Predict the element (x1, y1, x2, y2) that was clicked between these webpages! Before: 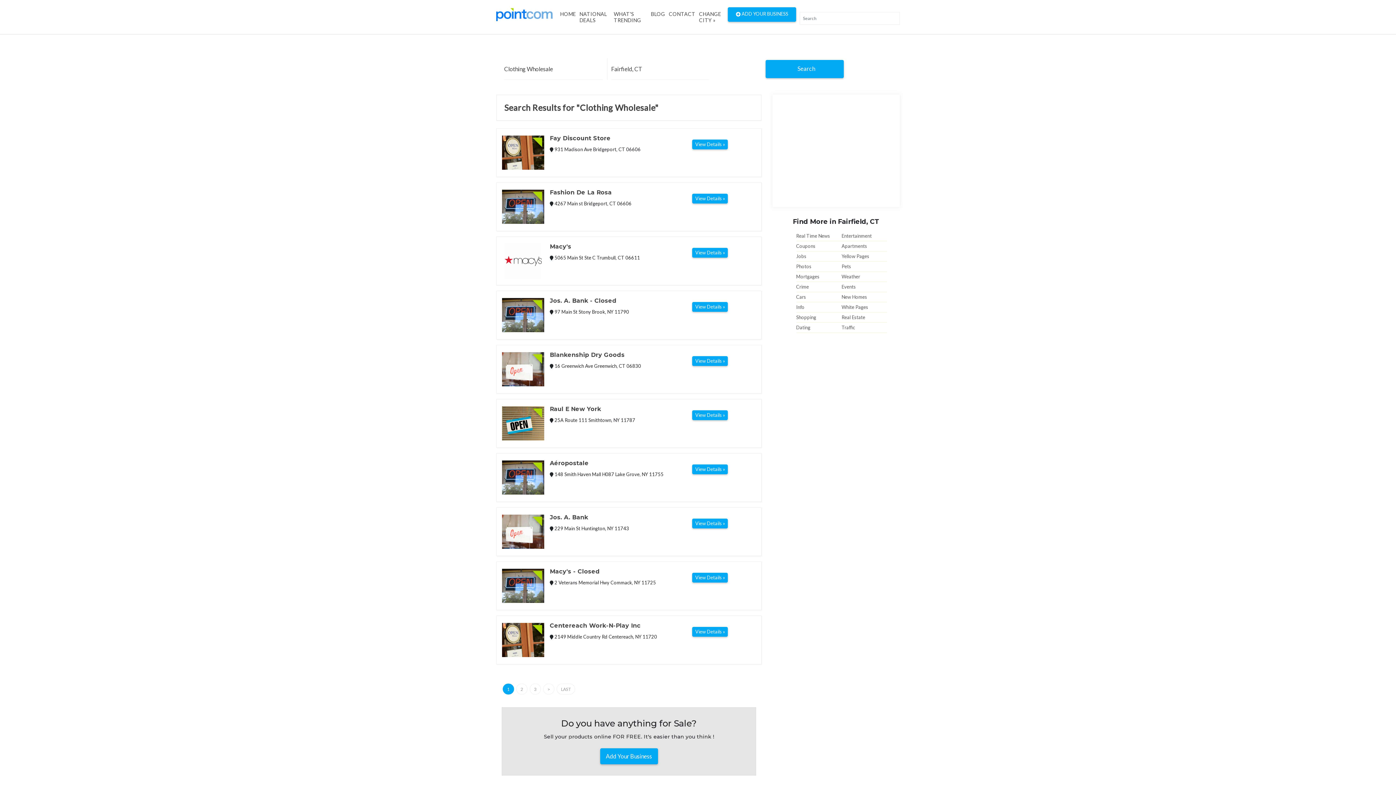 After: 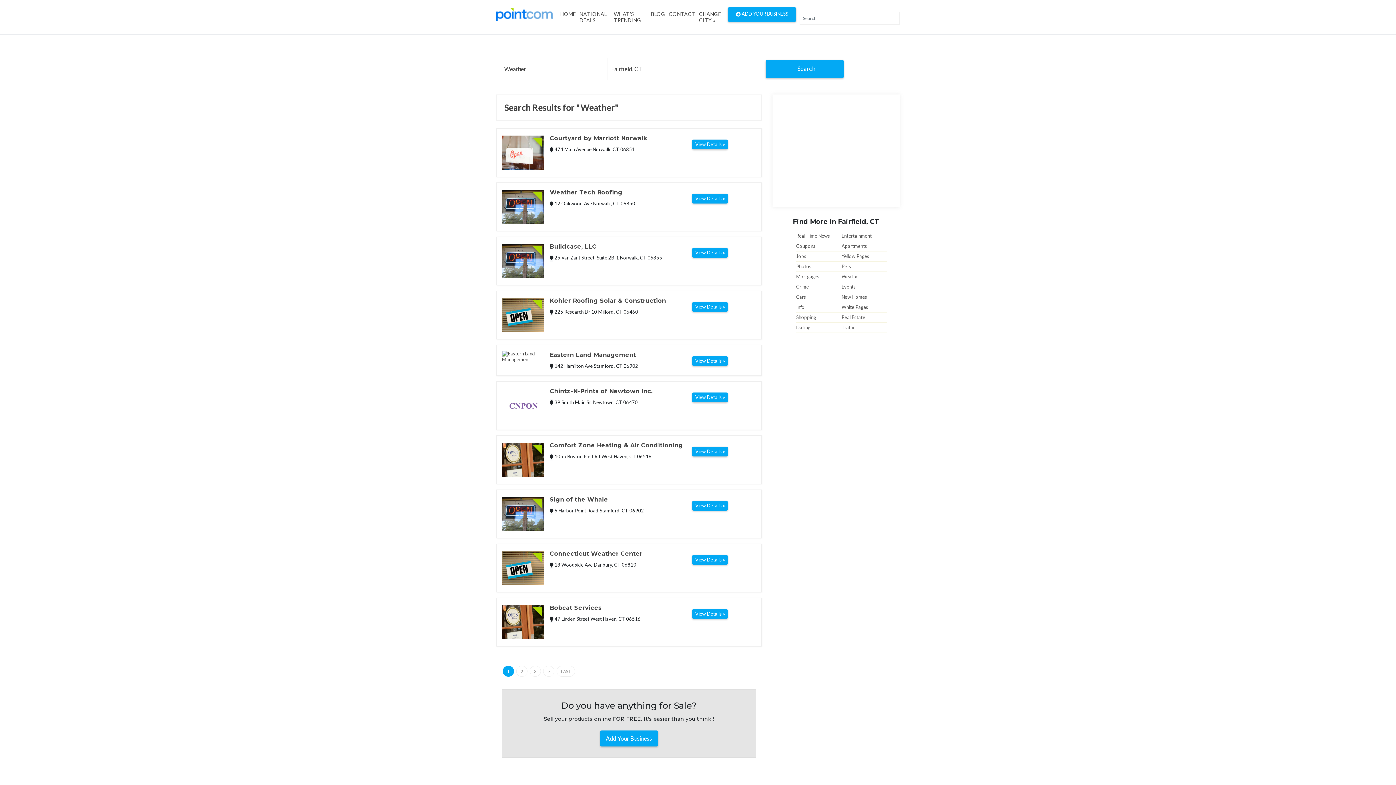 Action: bbox: (841, 272, 860, 281) label: Weather